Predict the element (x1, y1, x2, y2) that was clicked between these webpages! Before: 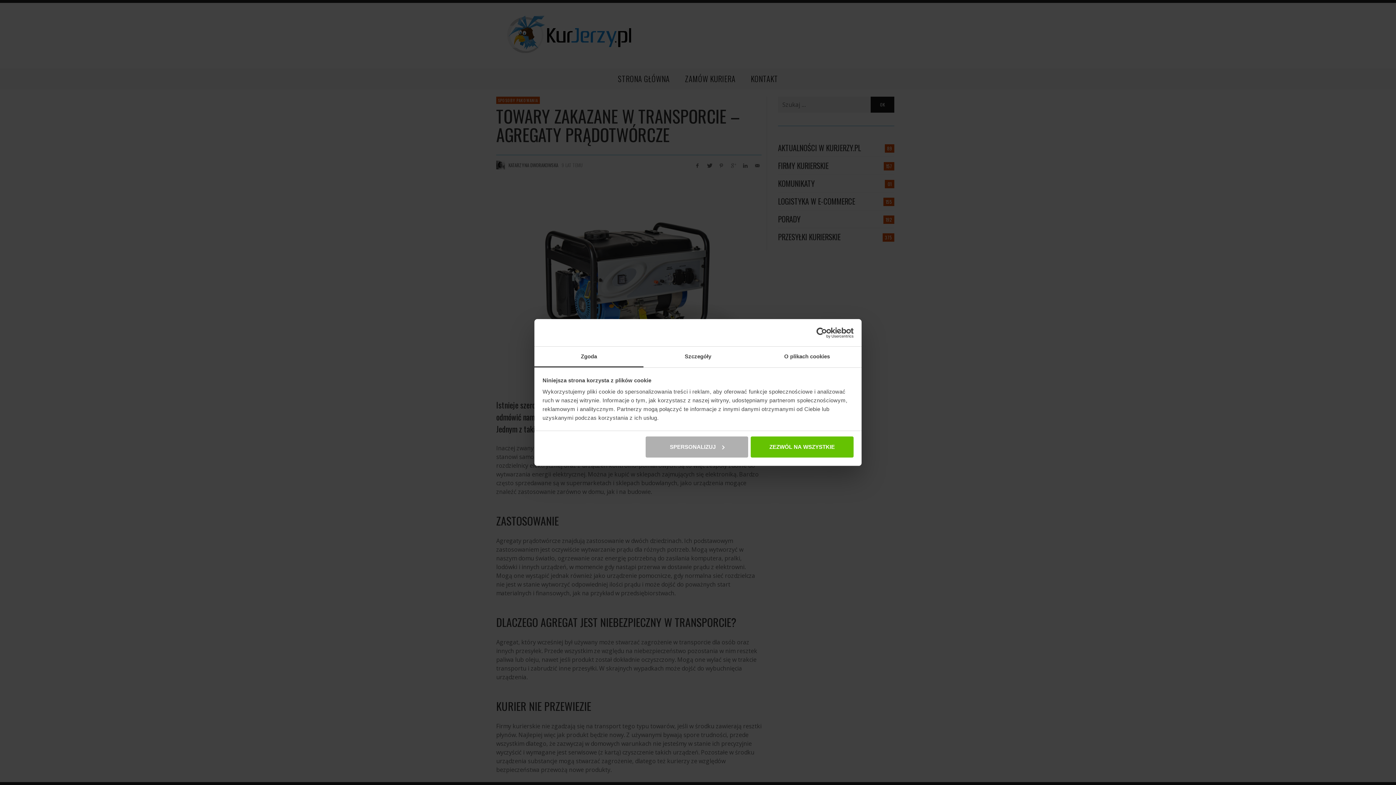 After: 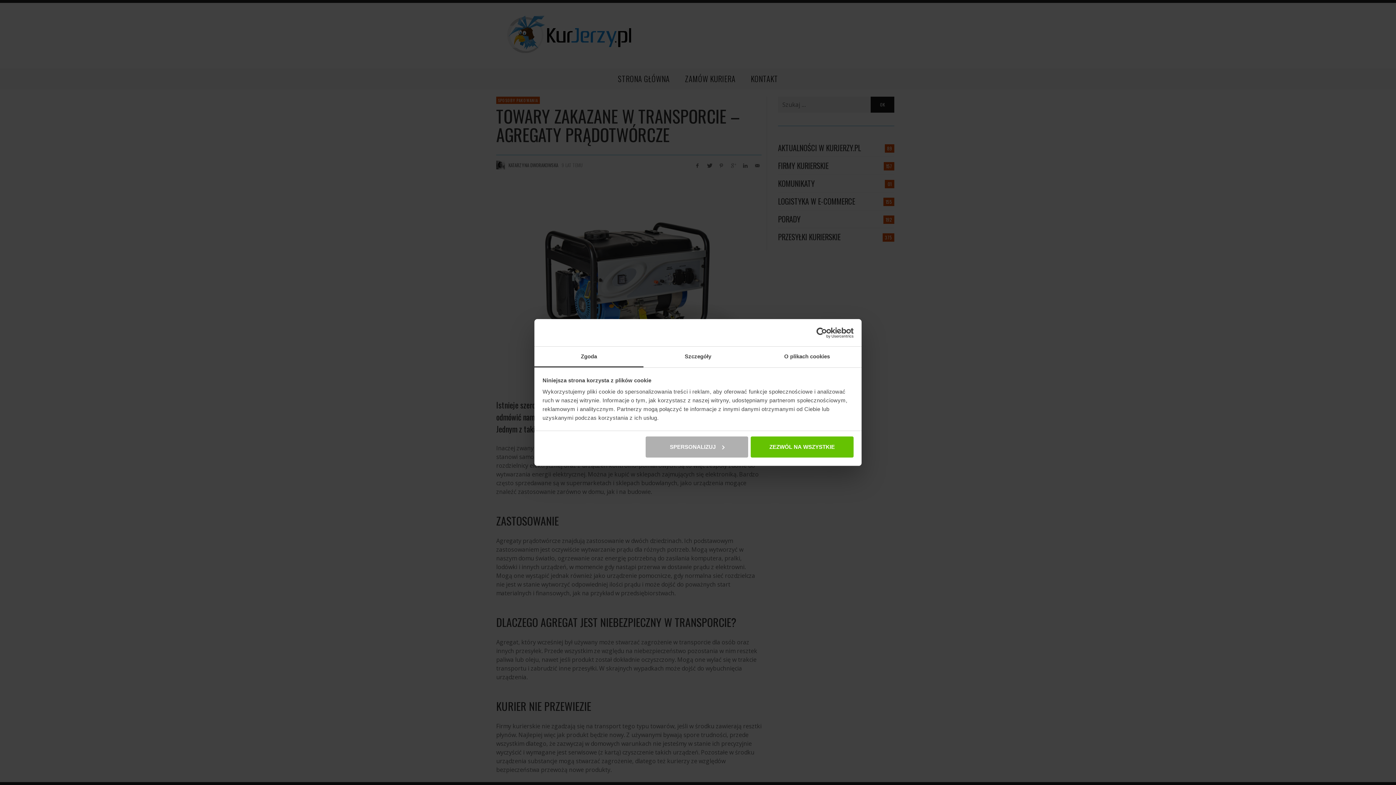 Action: label: Usercentrics Cookiebot - opens in a new window bbox: (790, 327, 853, 338)